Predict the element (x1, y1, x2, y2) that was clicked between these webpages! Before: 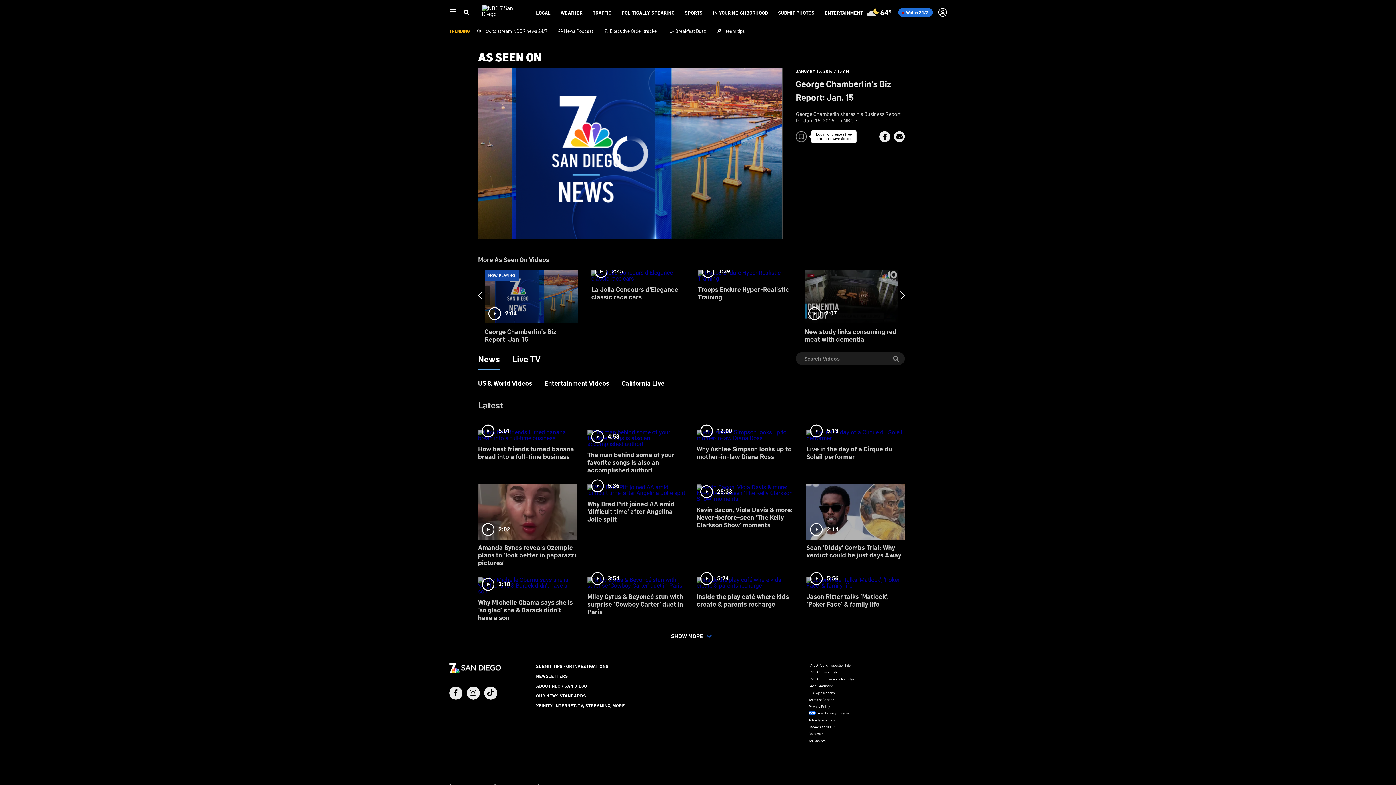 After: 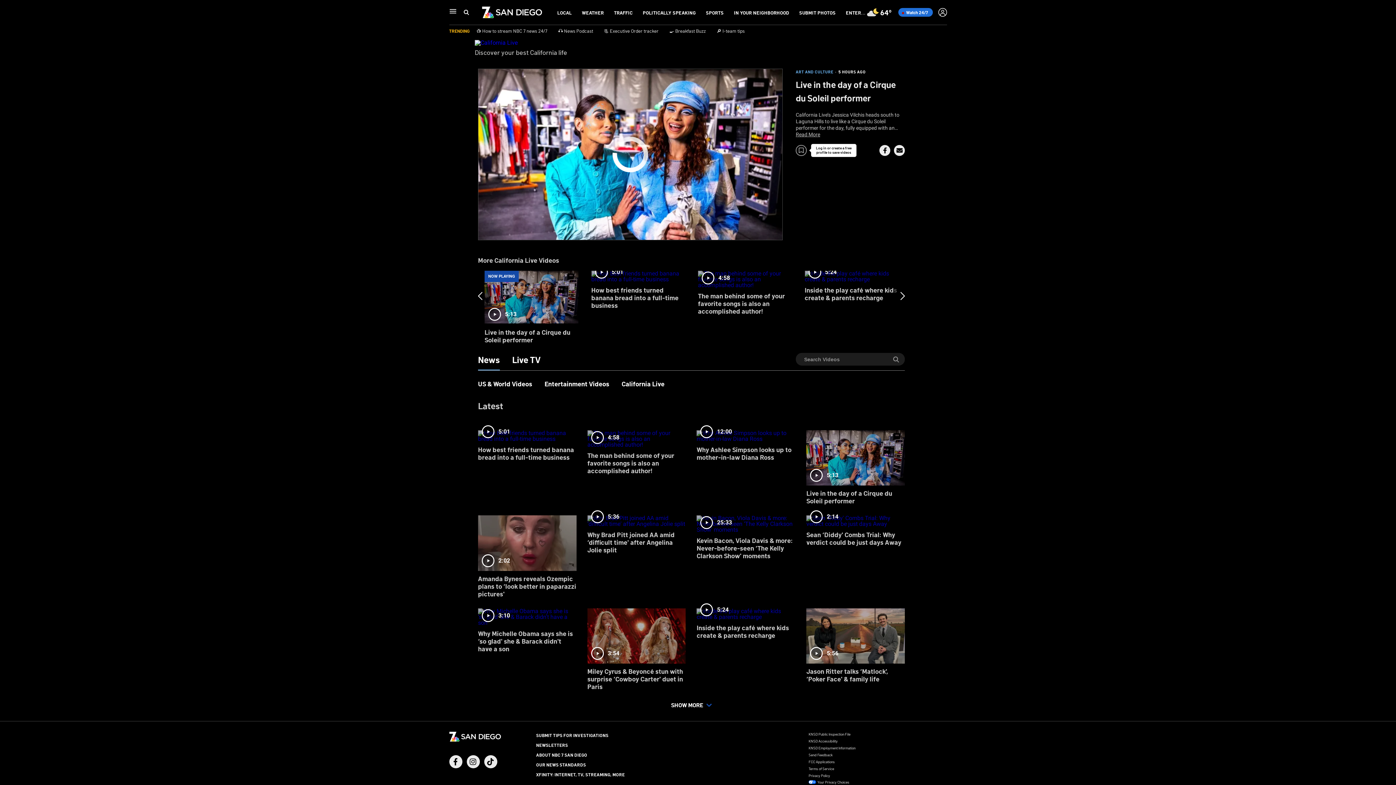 Action: bbox: (806, 424, 905, 466) label: 5:13
Live in the day of a Cirque du Soleil performer